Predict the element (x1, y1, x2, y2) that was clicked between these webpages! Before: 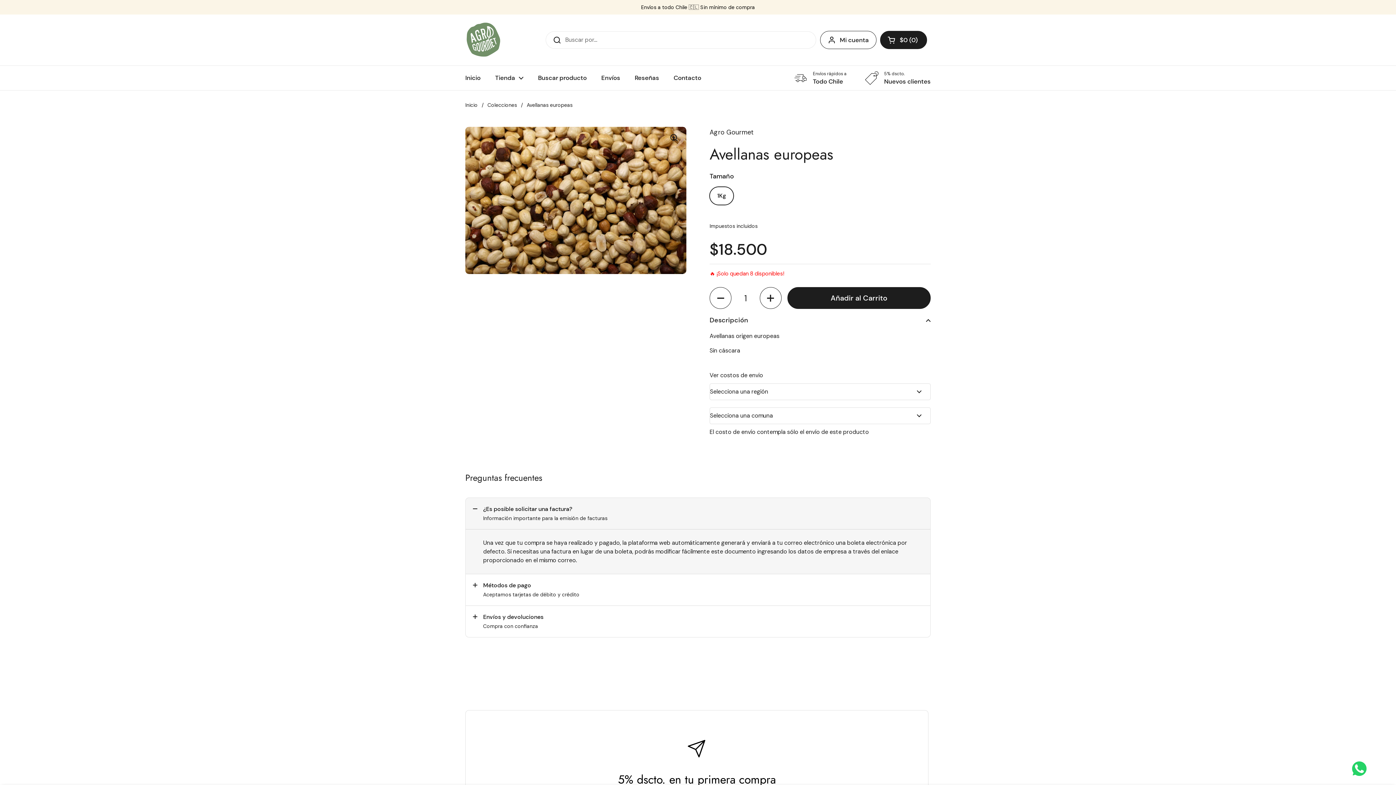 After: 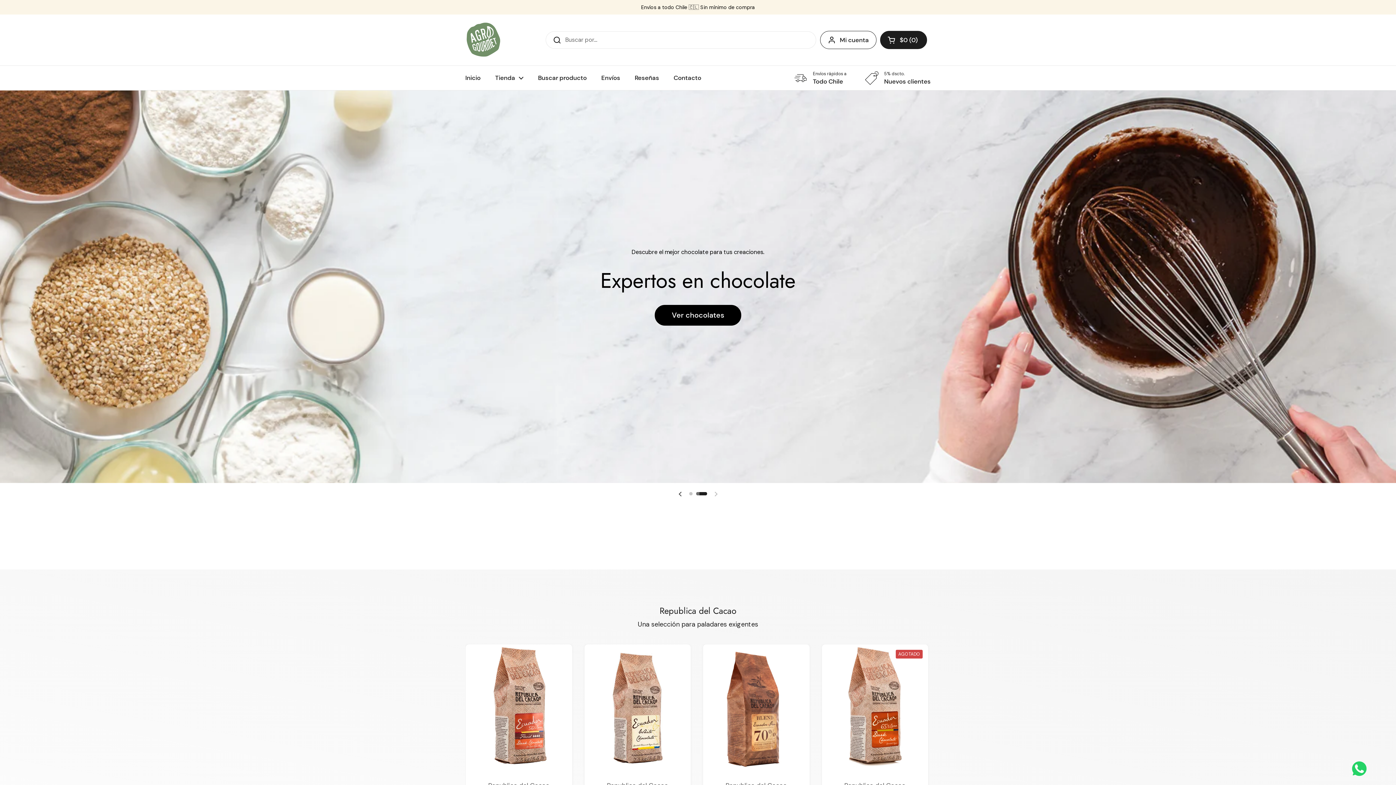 Action: bbox: (465, 21, 501, 58)